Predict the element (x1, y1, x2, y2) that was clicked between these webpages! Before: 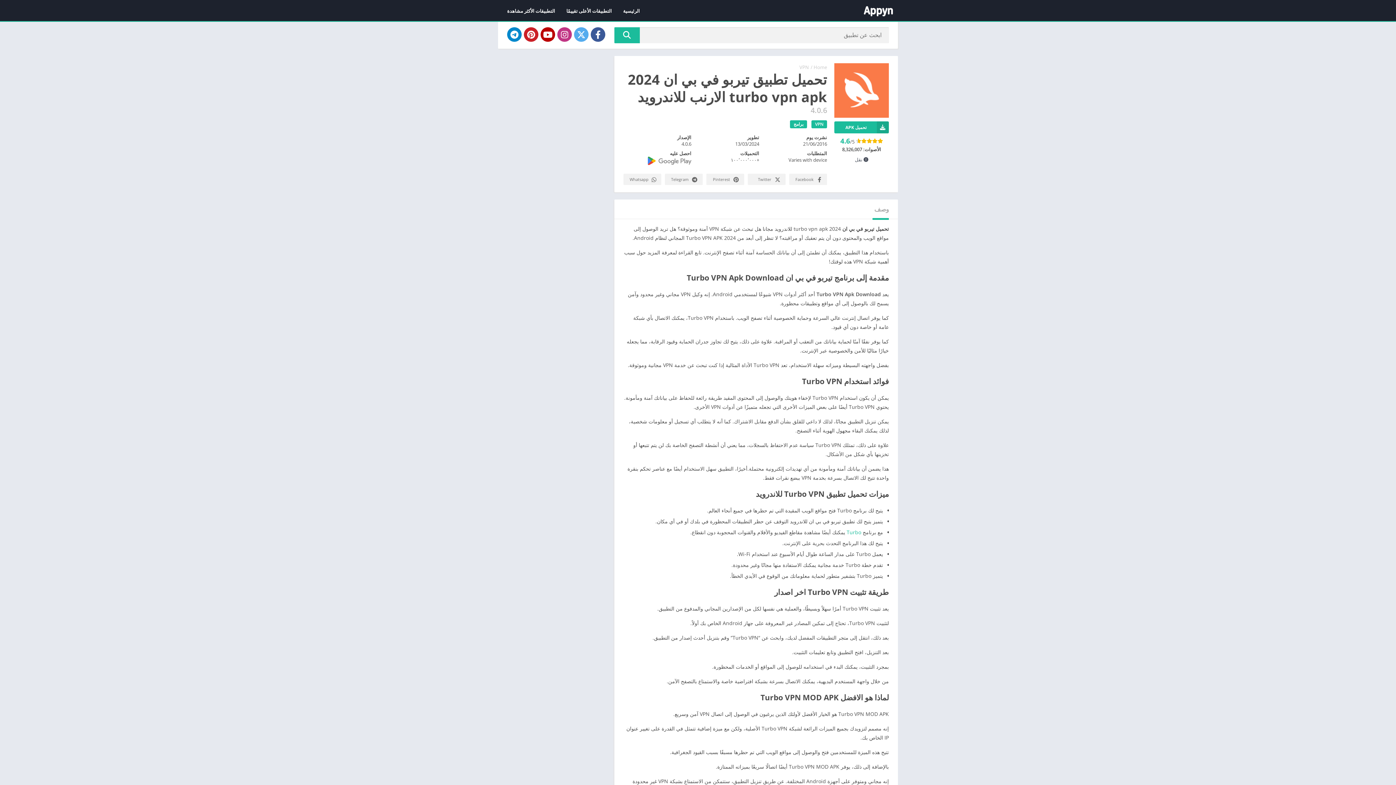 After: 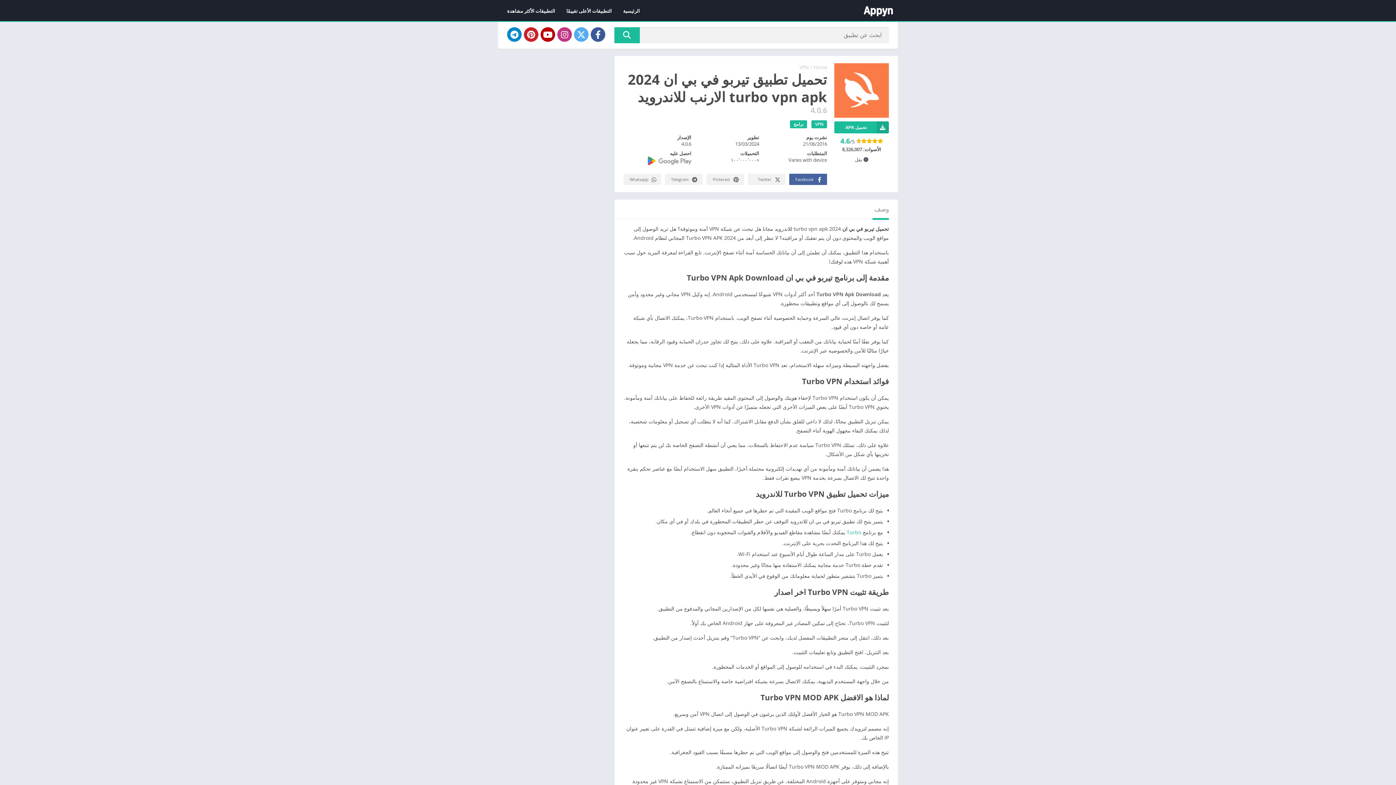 Action: label: Facebook bbox: (789, 173, 827, 185)